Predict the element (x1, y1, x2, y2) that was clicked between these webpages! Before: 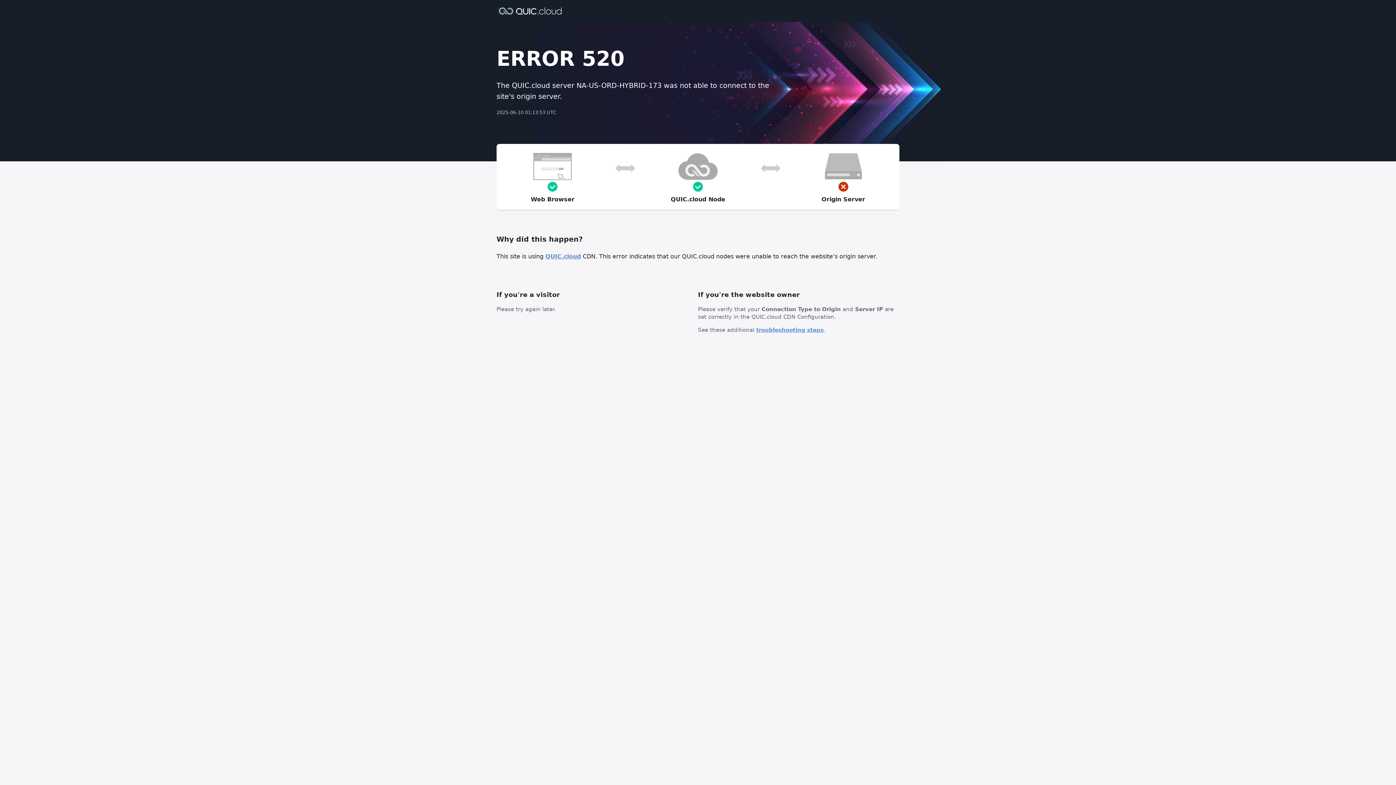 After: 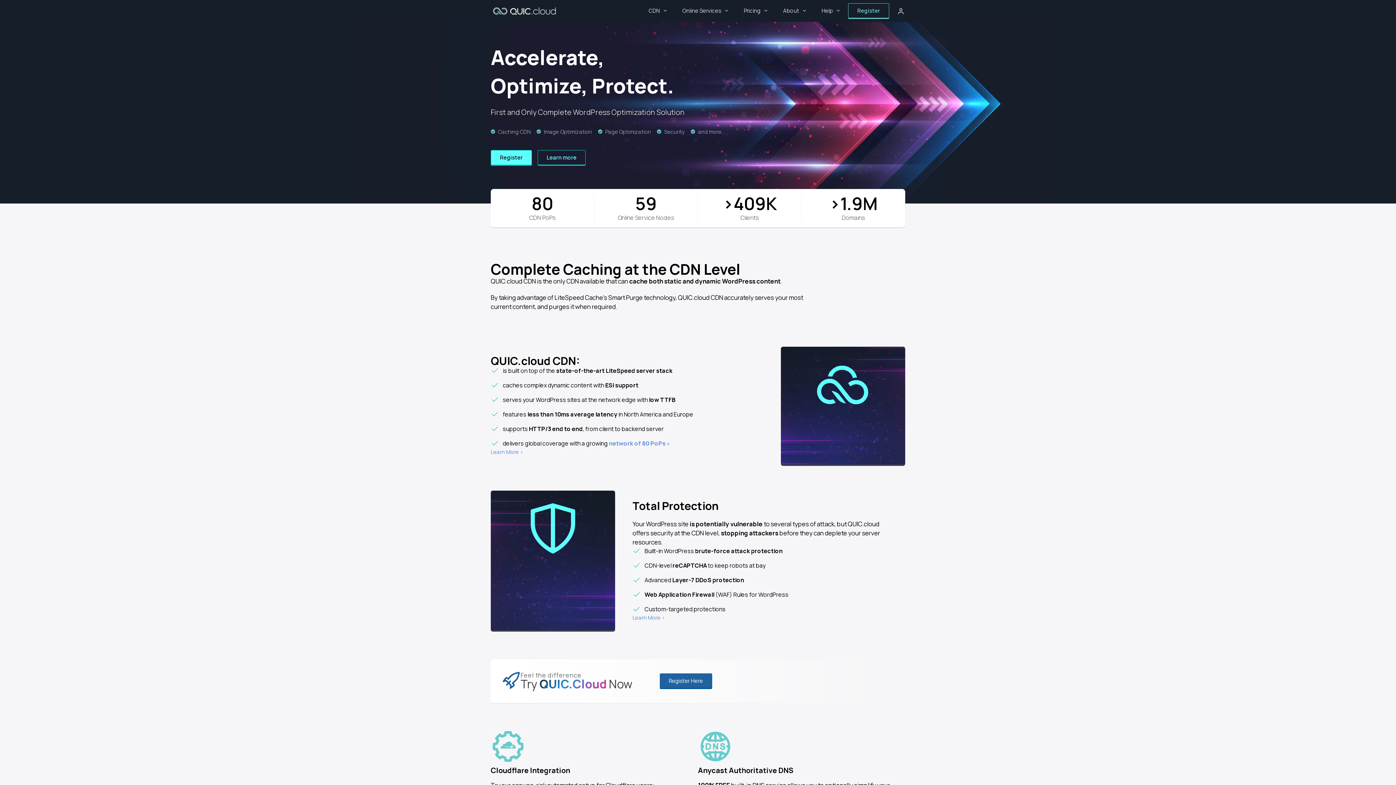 Action: bbox: (496, 6, 564, 14)